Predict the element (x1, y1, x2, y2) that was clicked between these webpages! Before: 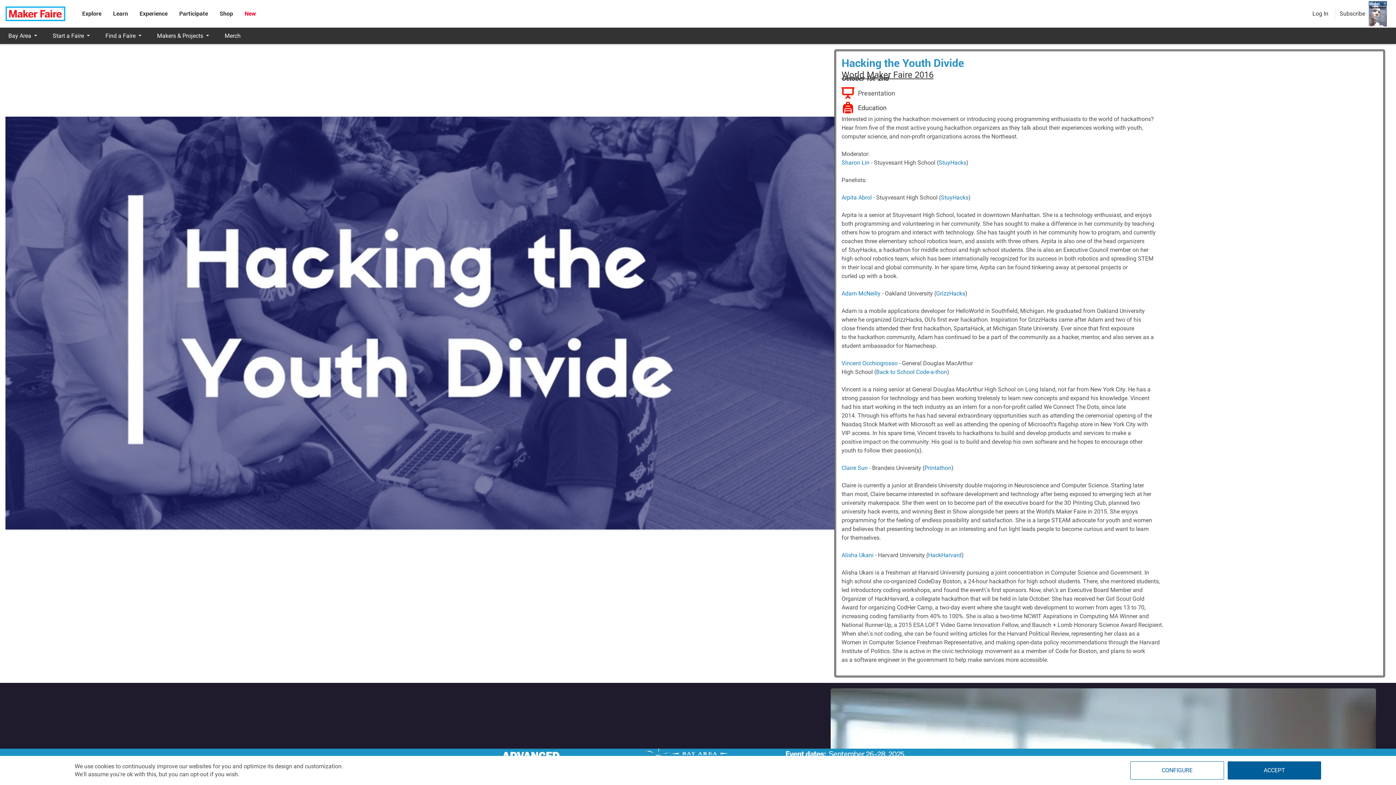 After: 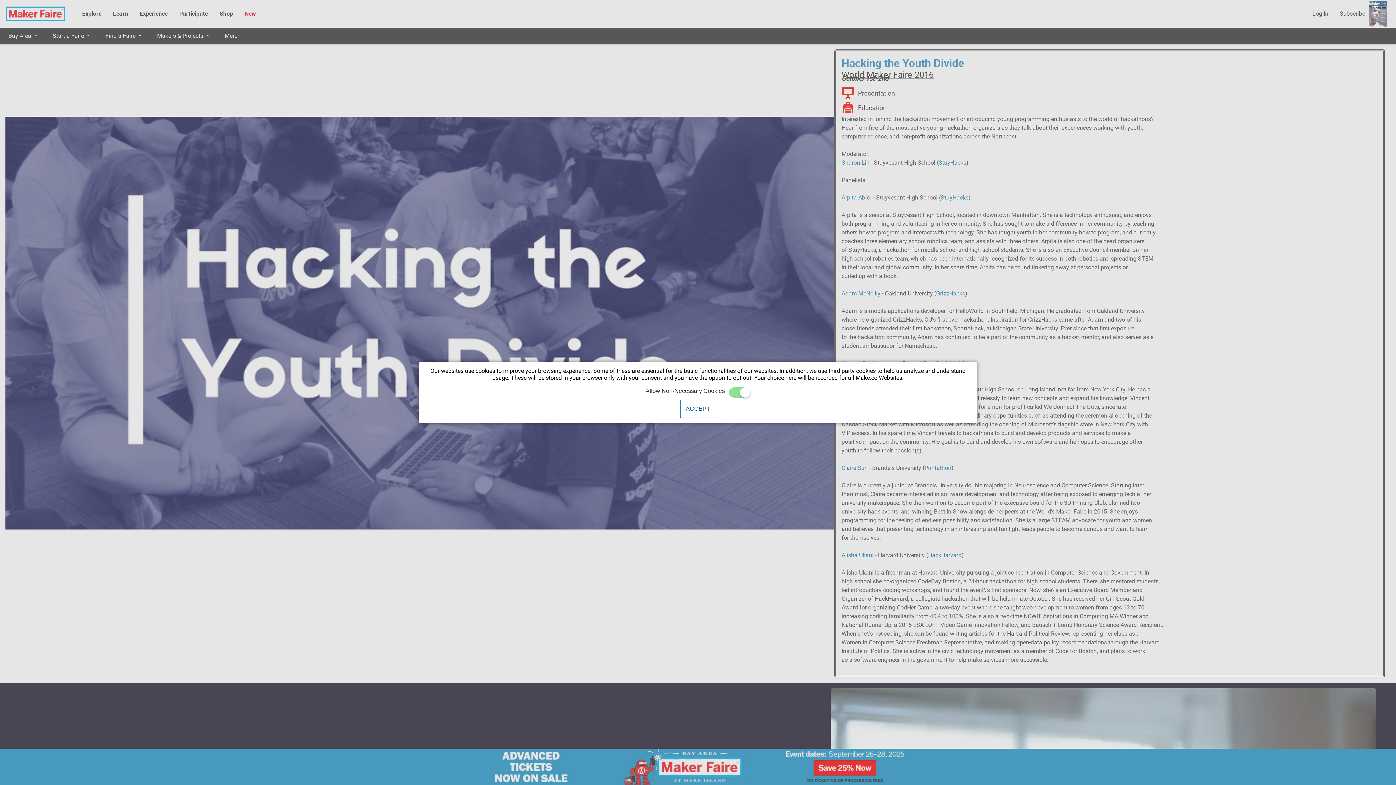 Action: label: CONFIGURE bbox: (1130, 761, 1224, 780)